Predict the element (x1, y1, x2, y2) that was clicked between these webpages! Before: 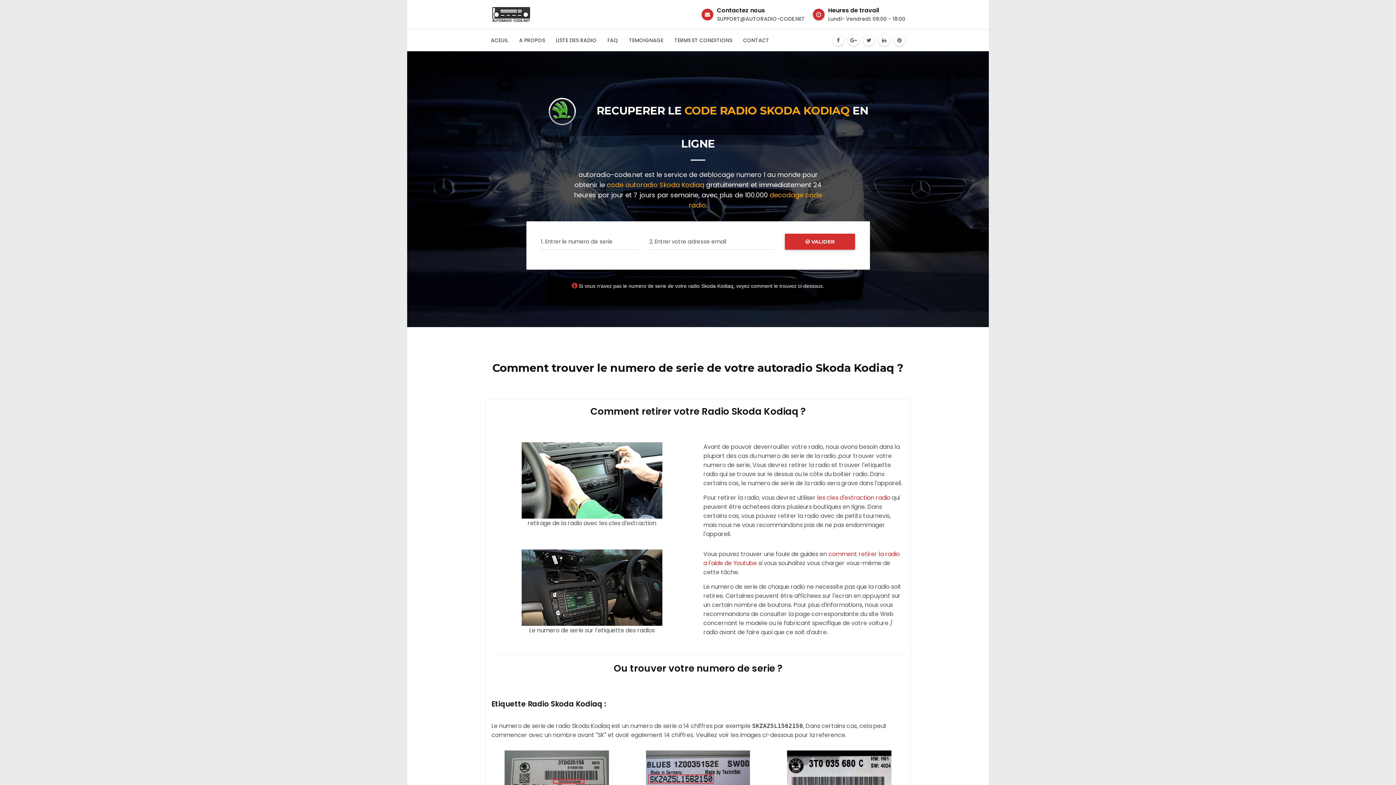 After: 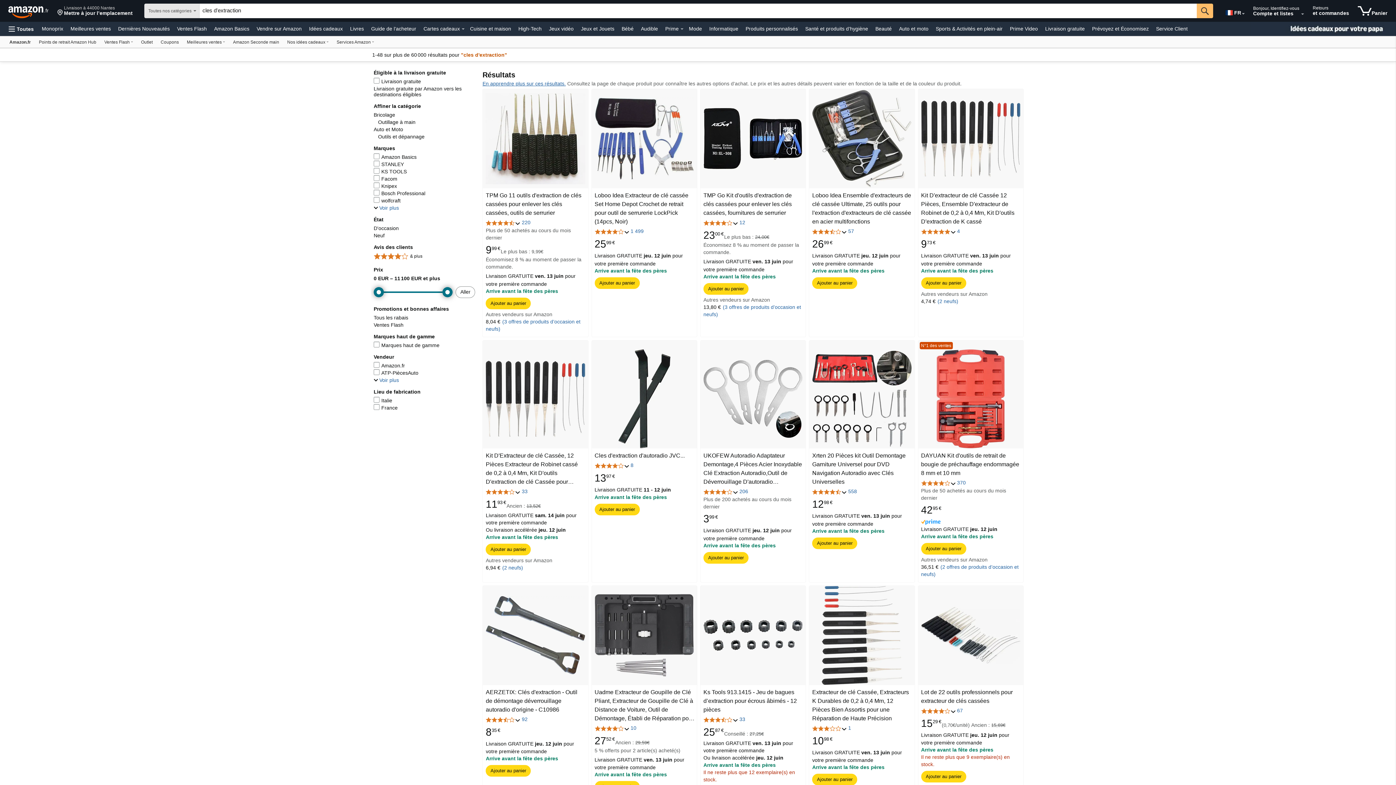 Action: bbox: (817, 493, 890, 502) label: les cles d'extraction radio